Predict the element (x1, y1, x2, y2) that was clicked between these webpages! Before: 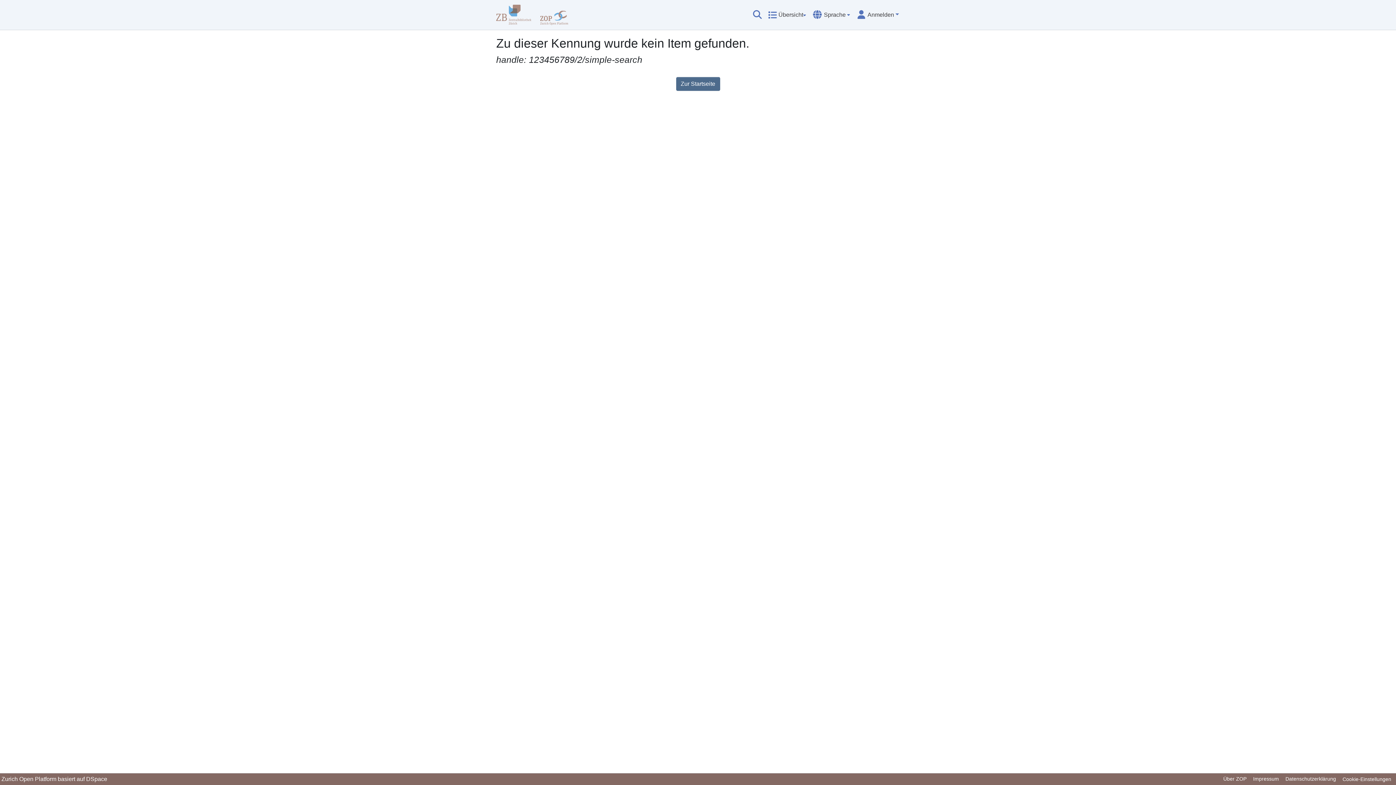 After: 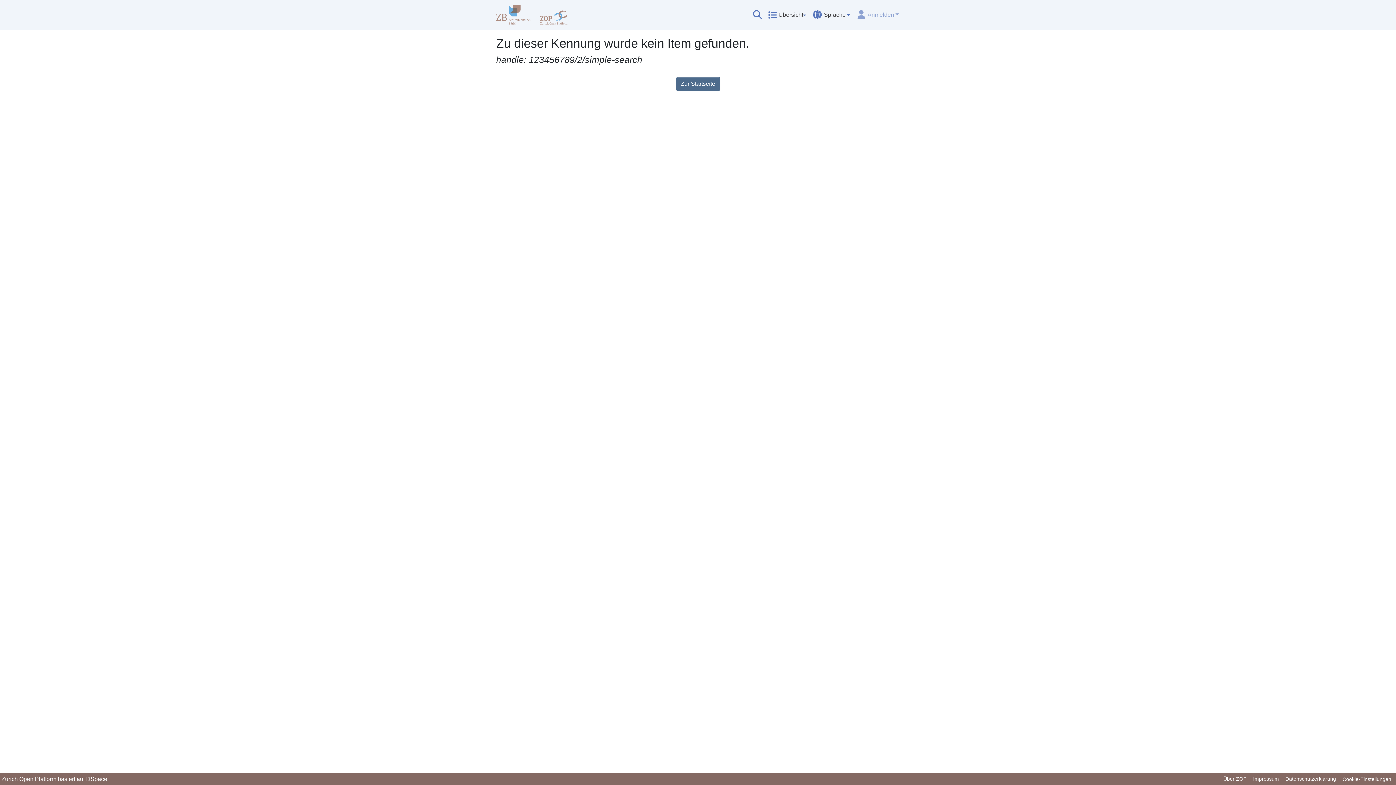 Action: bbox: (856, 11, 900, 17) label: Anmelden